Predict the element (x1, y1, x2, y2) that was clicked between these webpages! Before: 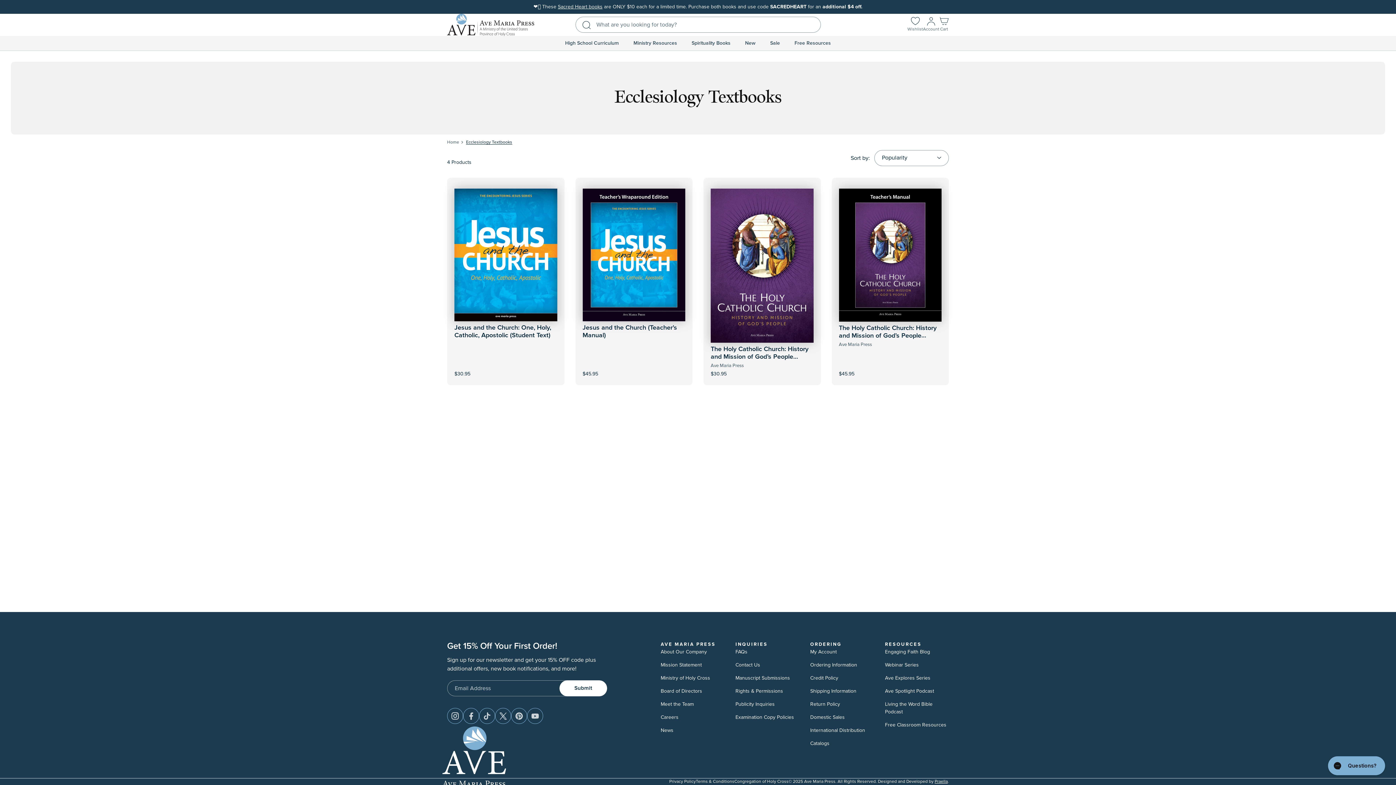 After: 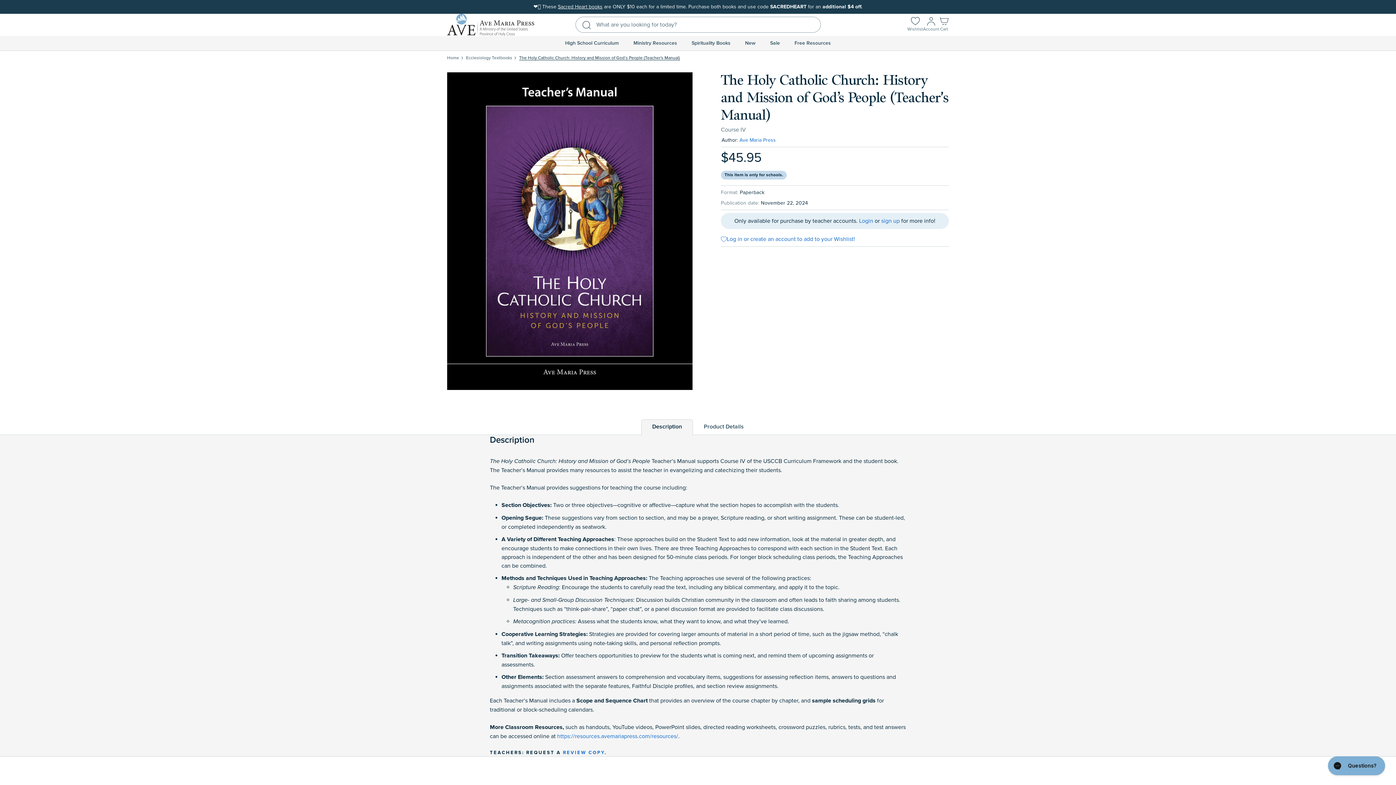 Action: bbox: (839, 324, 936, 347) label: The Holy Catholic Church: History and Mission of God’s People (Teacher's Manual)